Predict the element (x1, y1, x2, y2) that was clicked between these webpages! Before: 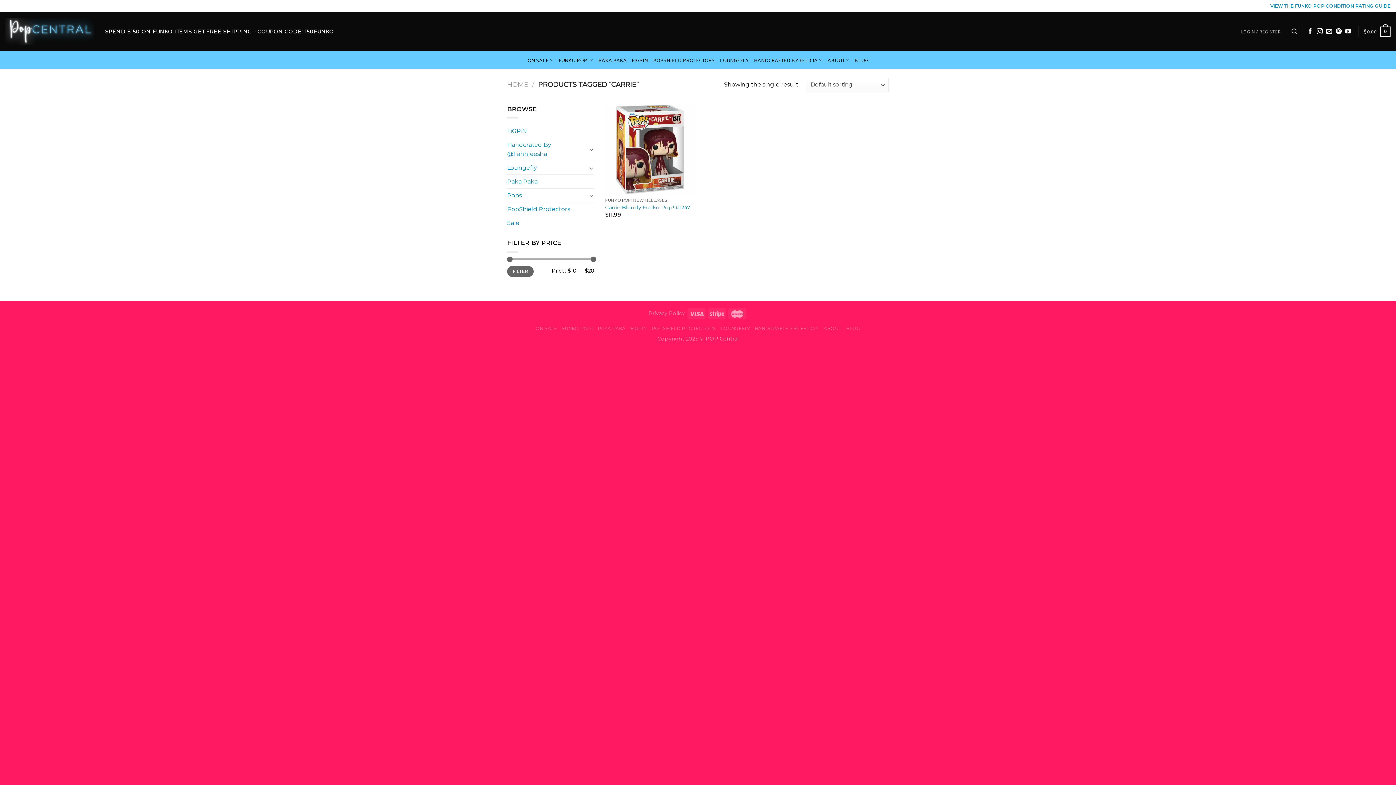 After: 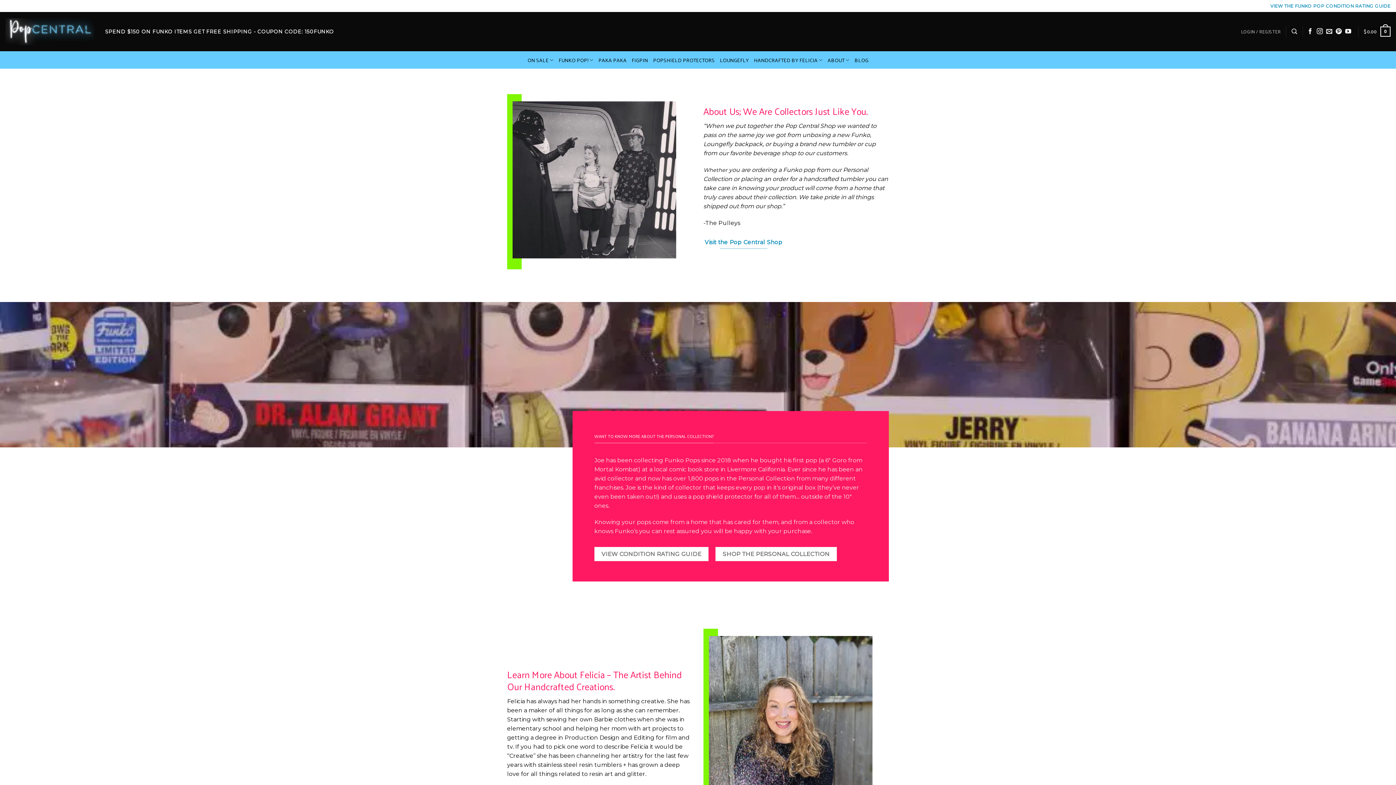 Action: bbox: (827, 51, 849, 68) label: ABOUT